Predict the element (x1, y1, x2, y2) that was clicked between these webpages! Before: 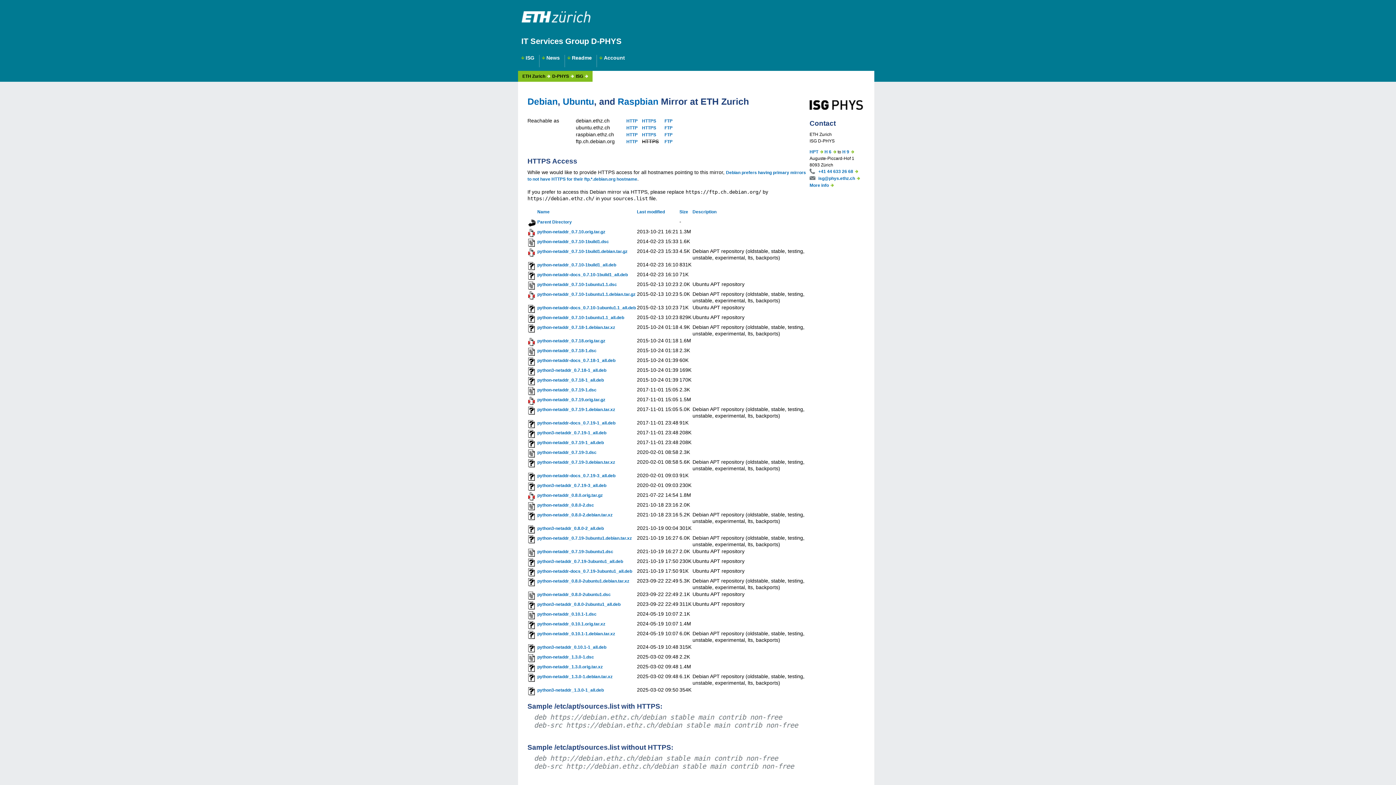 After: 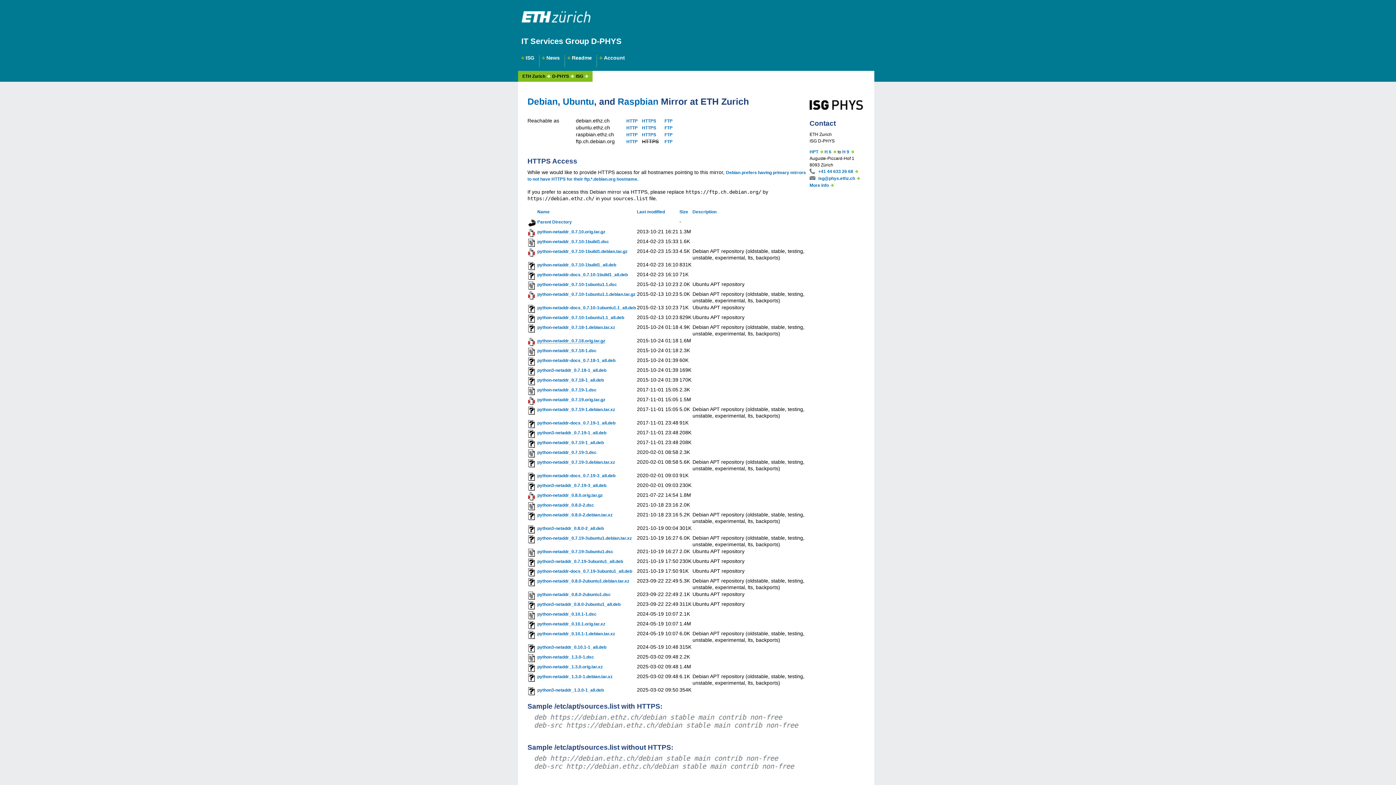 Action: label: python-netaddr_0.7.18.orig.tar.gz bbox: (537, 338, 605, 343)